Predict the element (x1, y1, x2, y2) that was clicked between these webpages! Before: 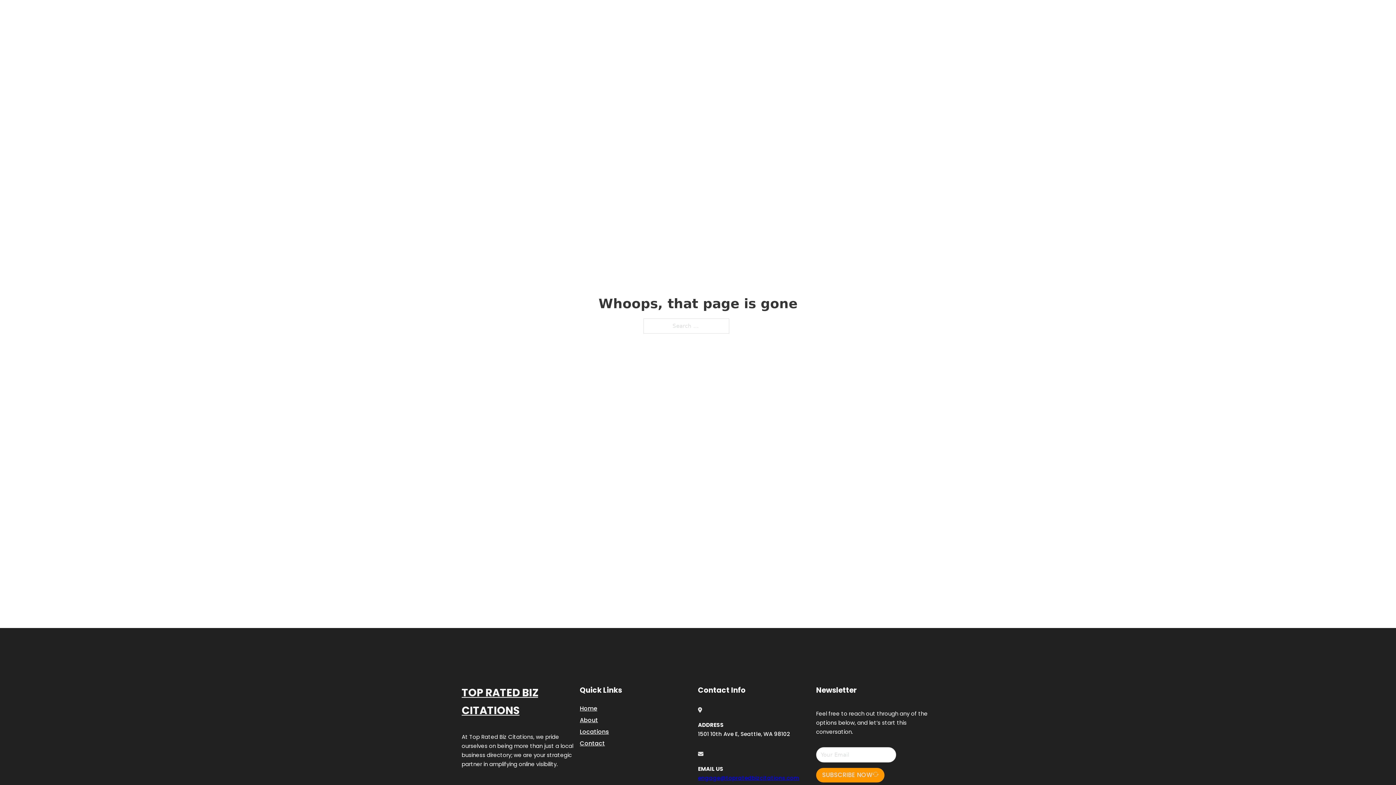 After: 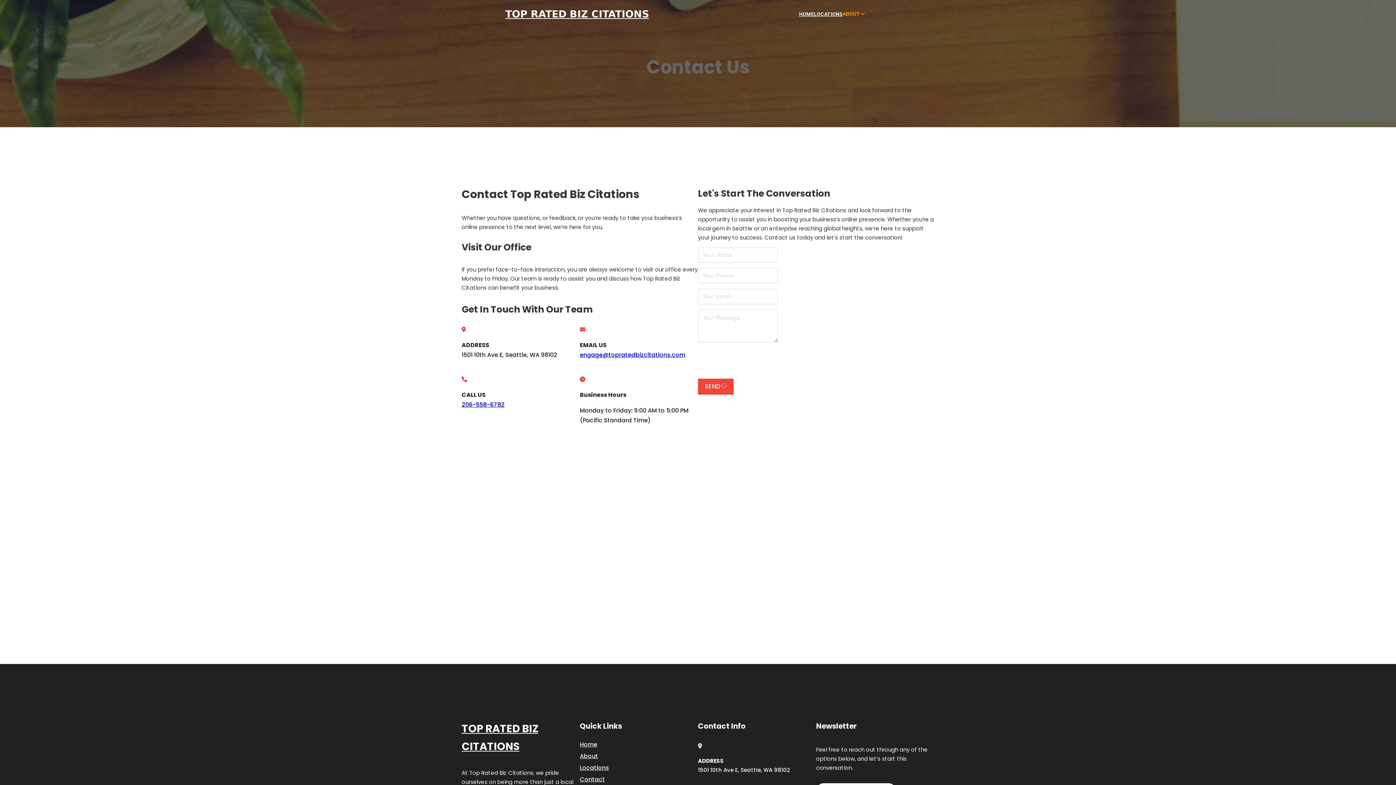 Action: bbox: (580, 738, 605, 748) label: Contact